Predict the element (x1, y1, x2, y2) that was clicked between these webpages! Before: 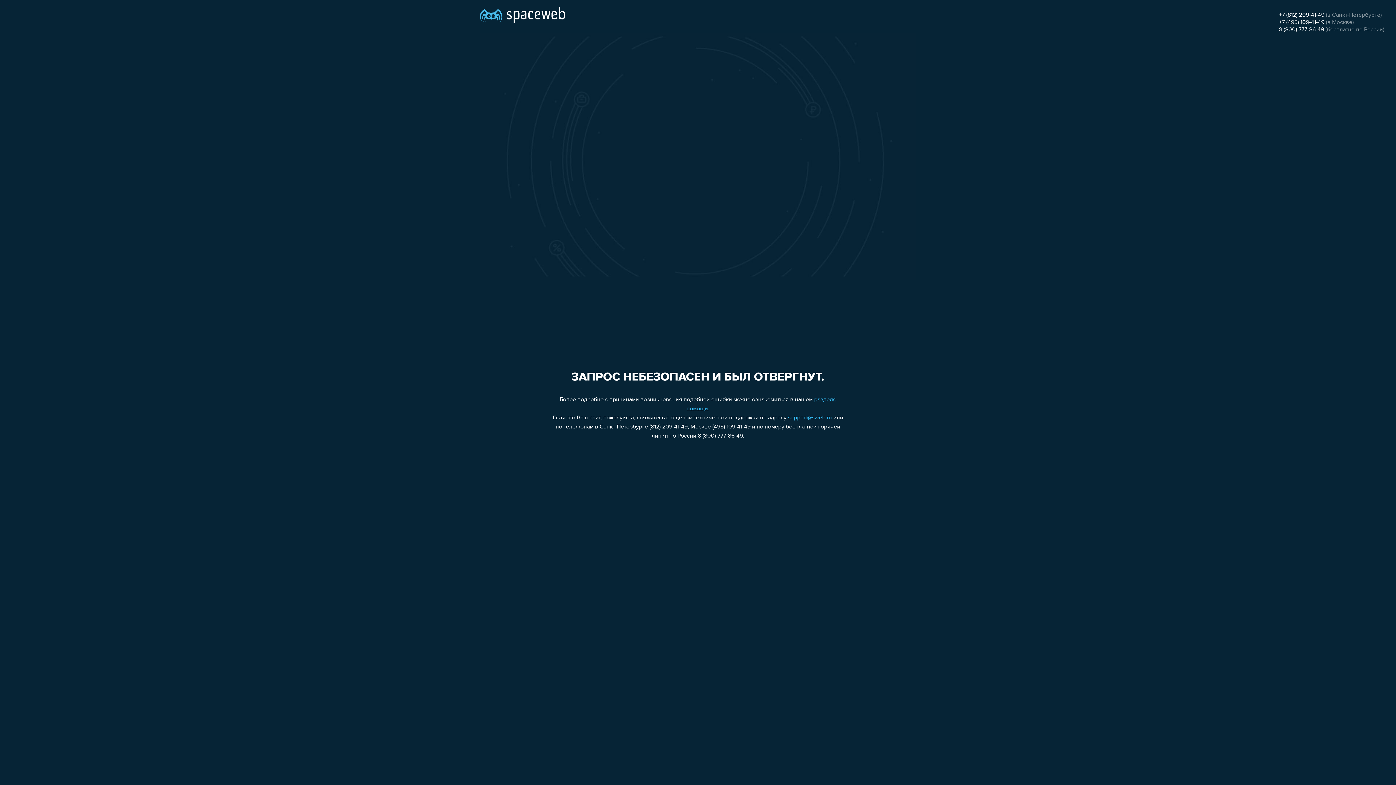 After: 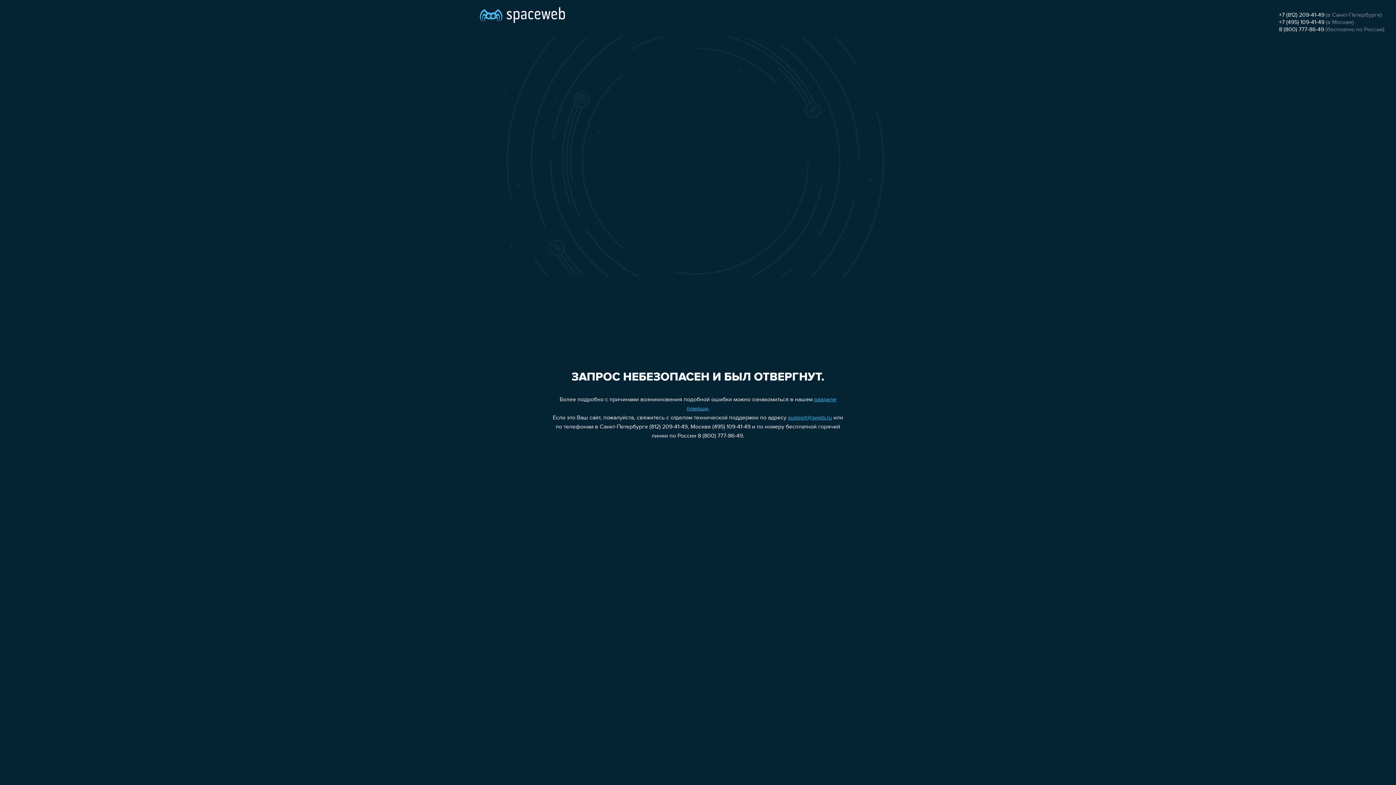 Action: bbox: (1279, 19, 1324, 25) label: +7 (495) 109-41-49